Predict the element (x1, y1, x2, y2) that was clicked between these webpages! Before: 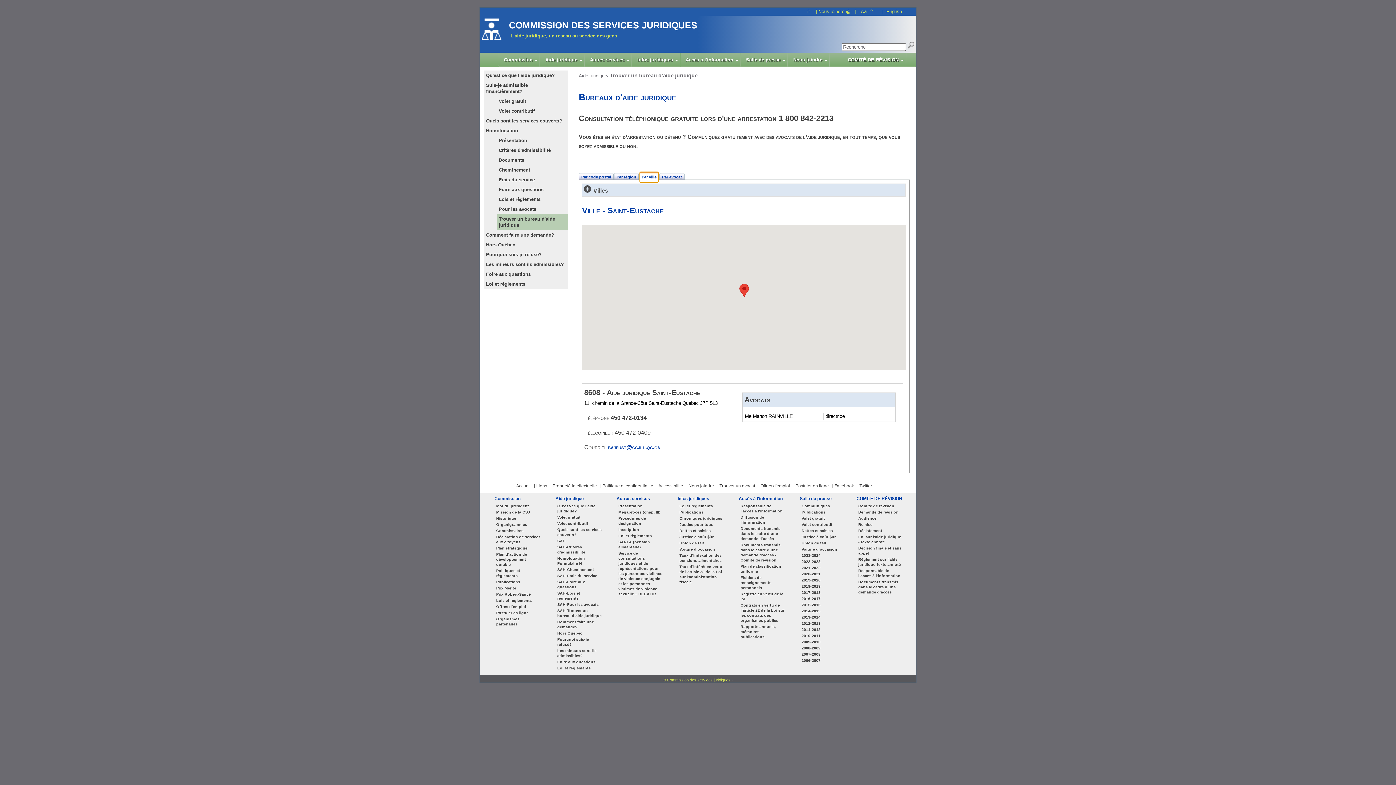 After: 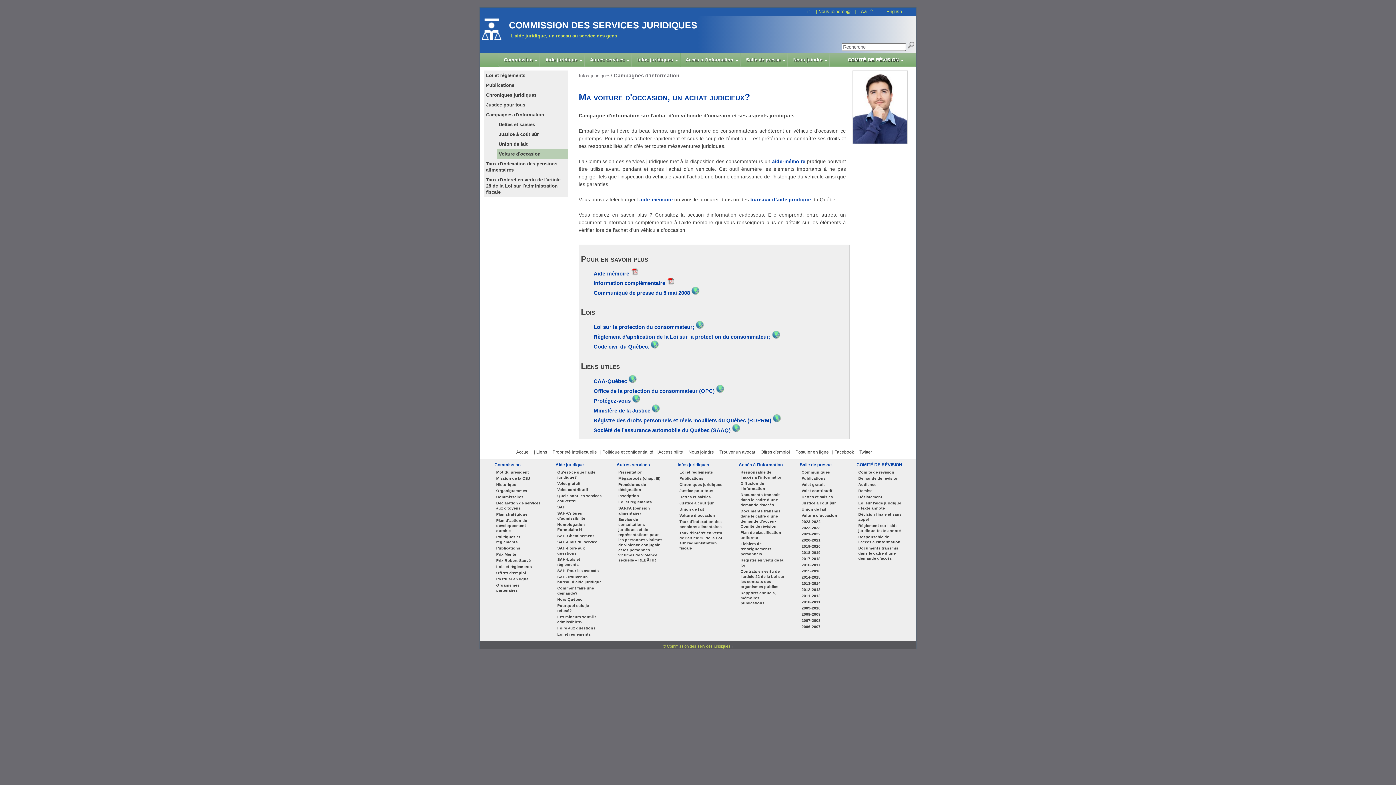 Action: label: Voiture d'occasion bbox: (679, 545, 724, 551)